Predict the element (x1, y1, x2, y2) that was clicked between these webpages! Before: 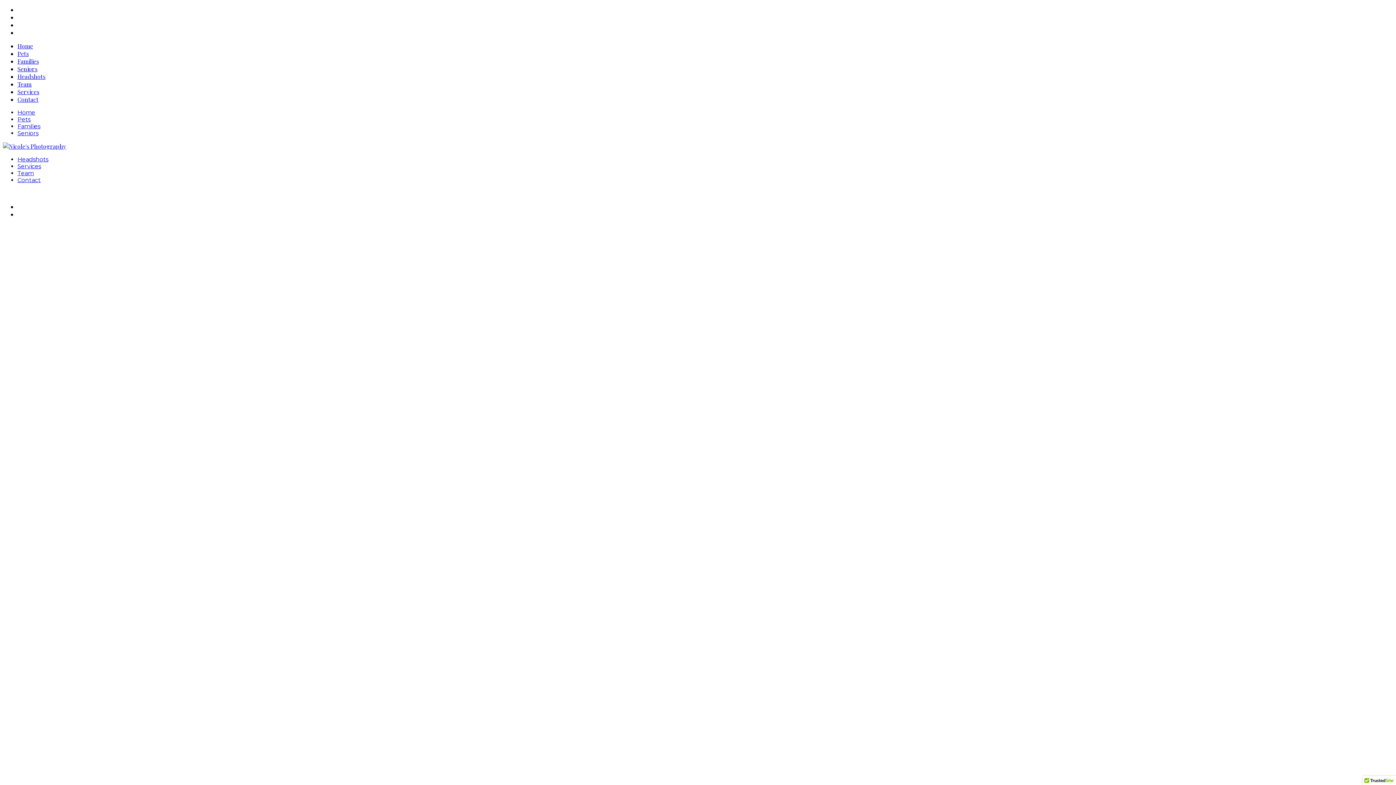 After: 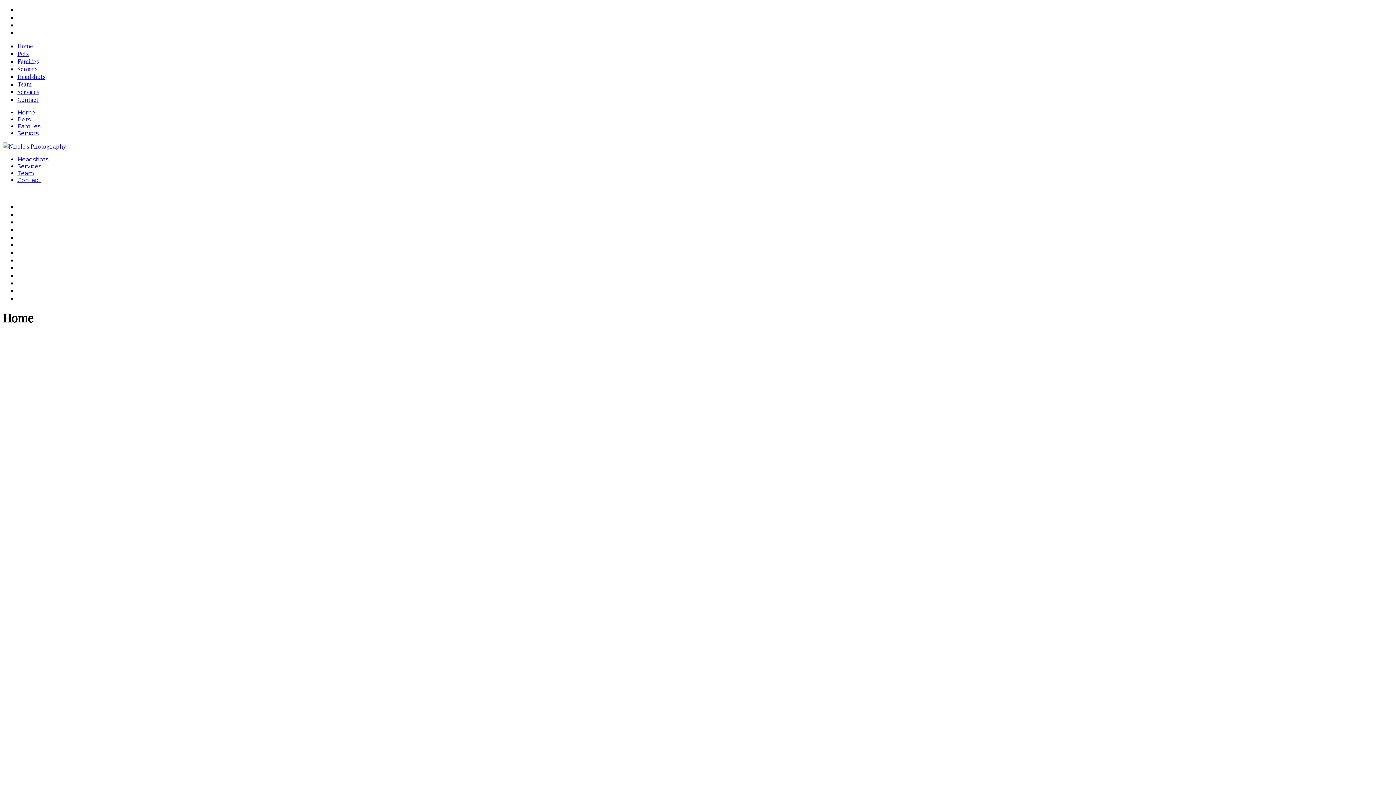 Action: bbox: (17, 42, 33, 49) label: Home